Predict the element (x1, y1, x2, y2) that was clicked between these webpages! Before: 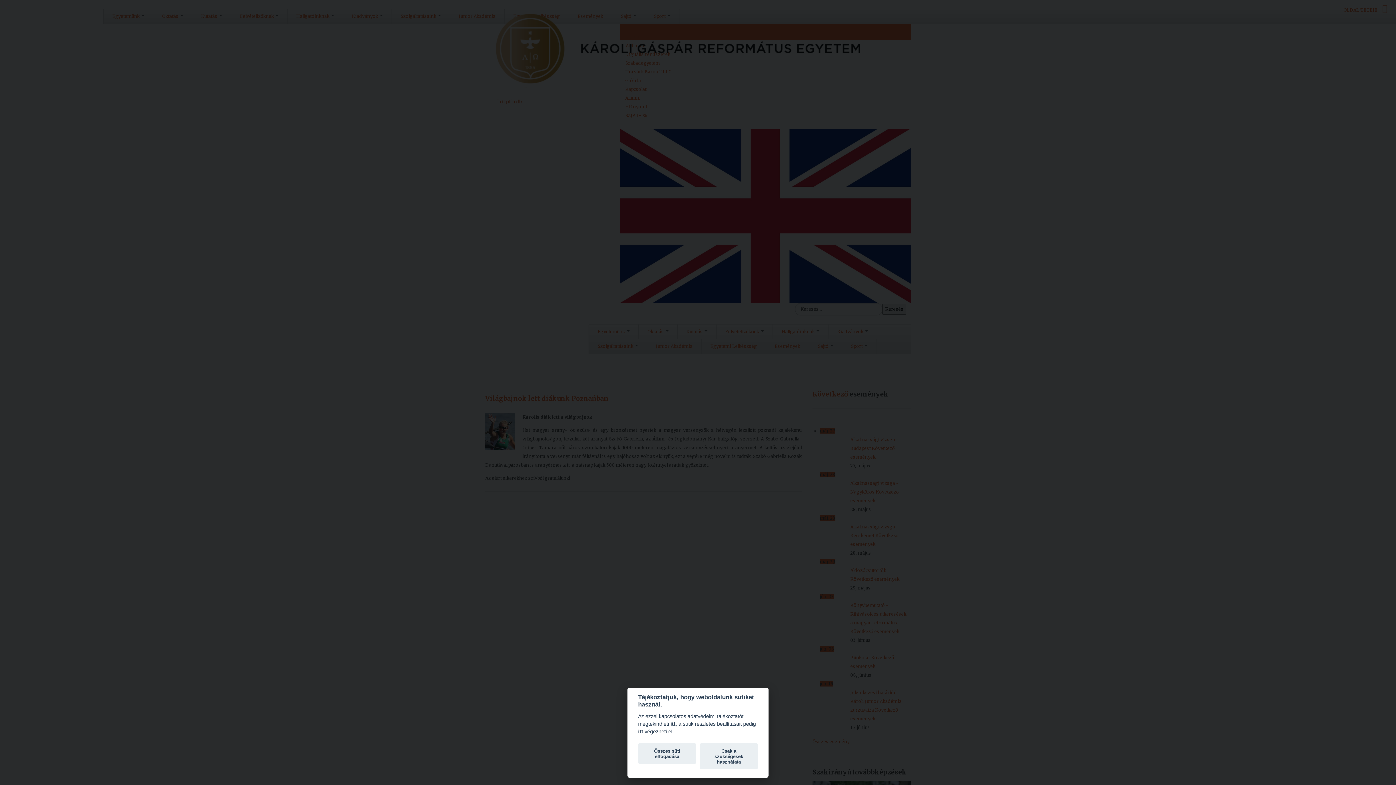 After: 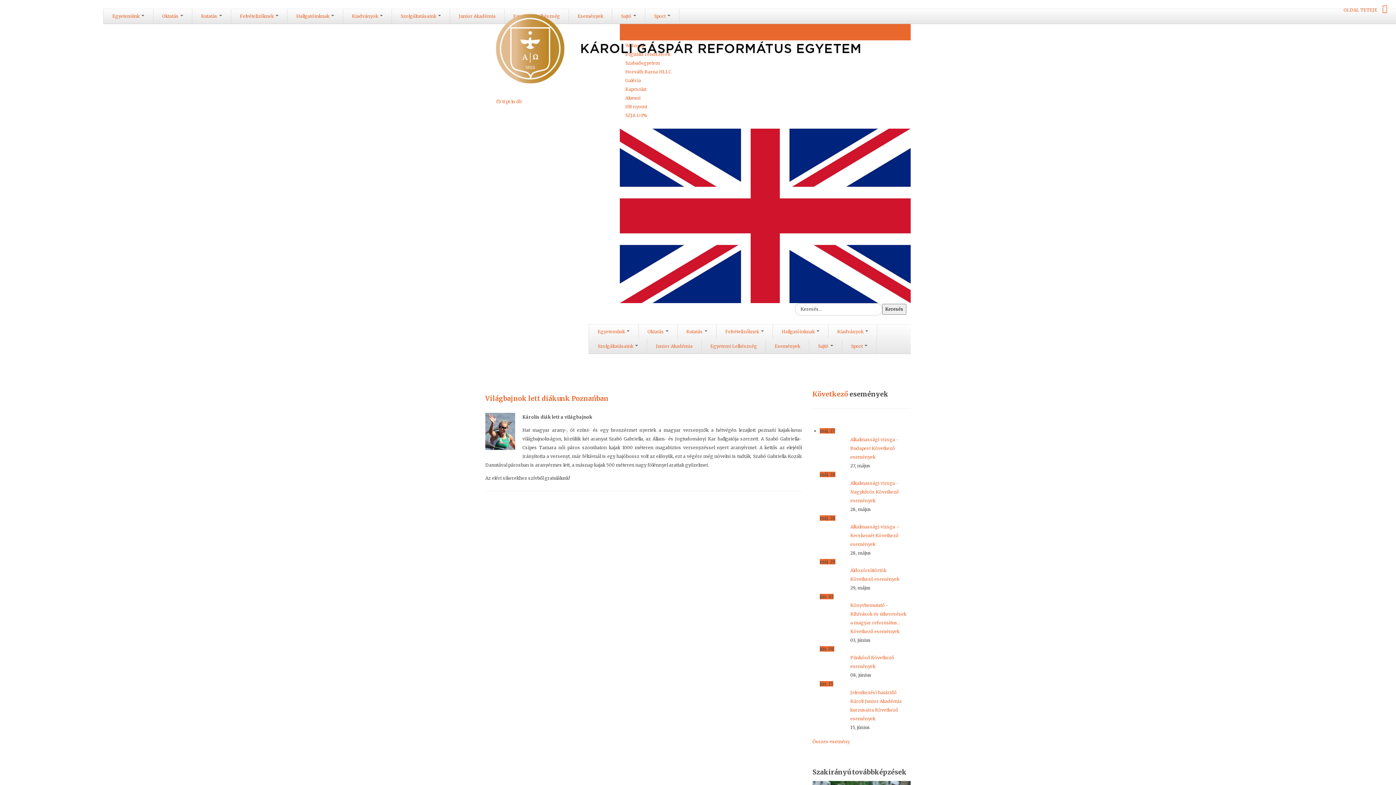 Action: bbox: (699, 743, 758, 770) label: Csak a szükségesek használata